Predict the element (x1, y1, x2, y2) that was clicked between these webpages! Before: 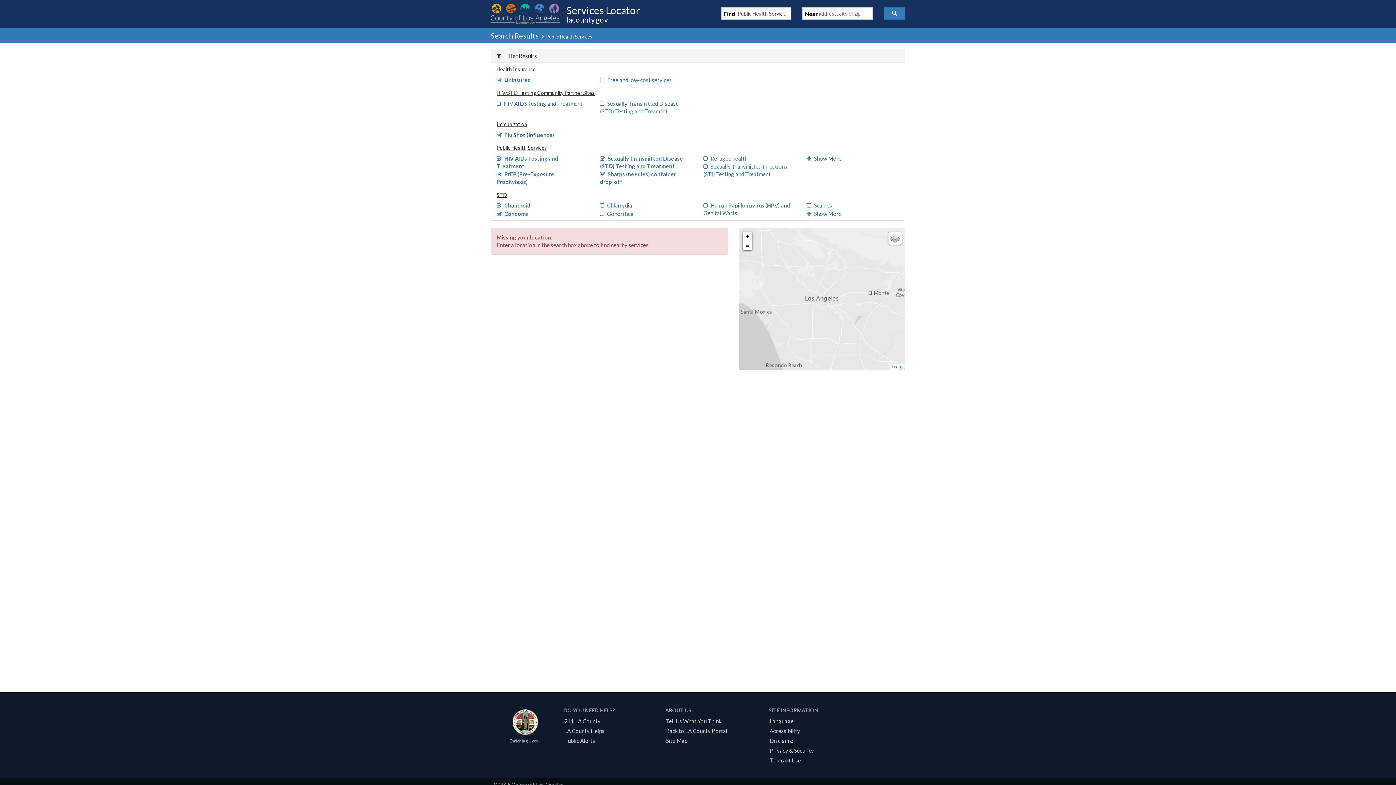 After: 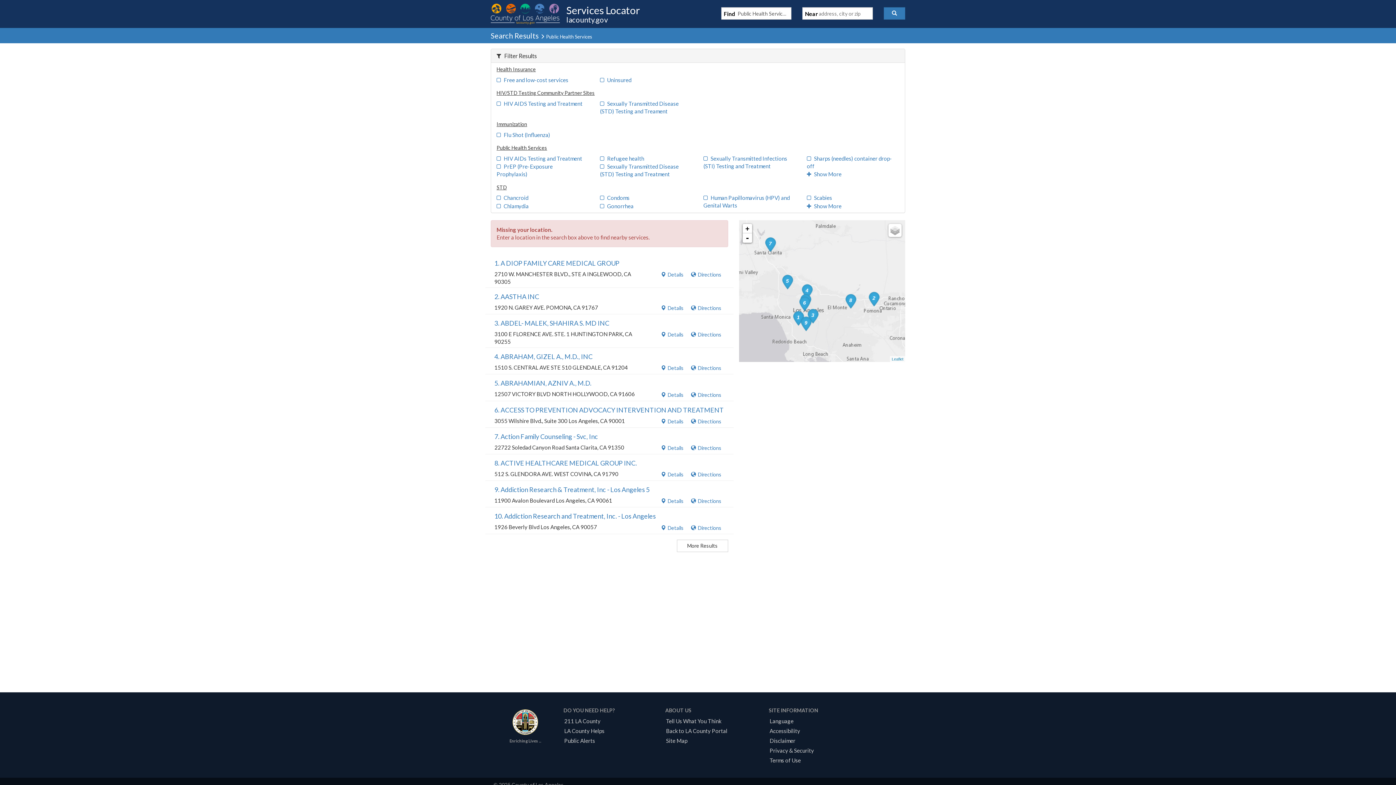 Action: bbox: (883, 7, 905, 19)